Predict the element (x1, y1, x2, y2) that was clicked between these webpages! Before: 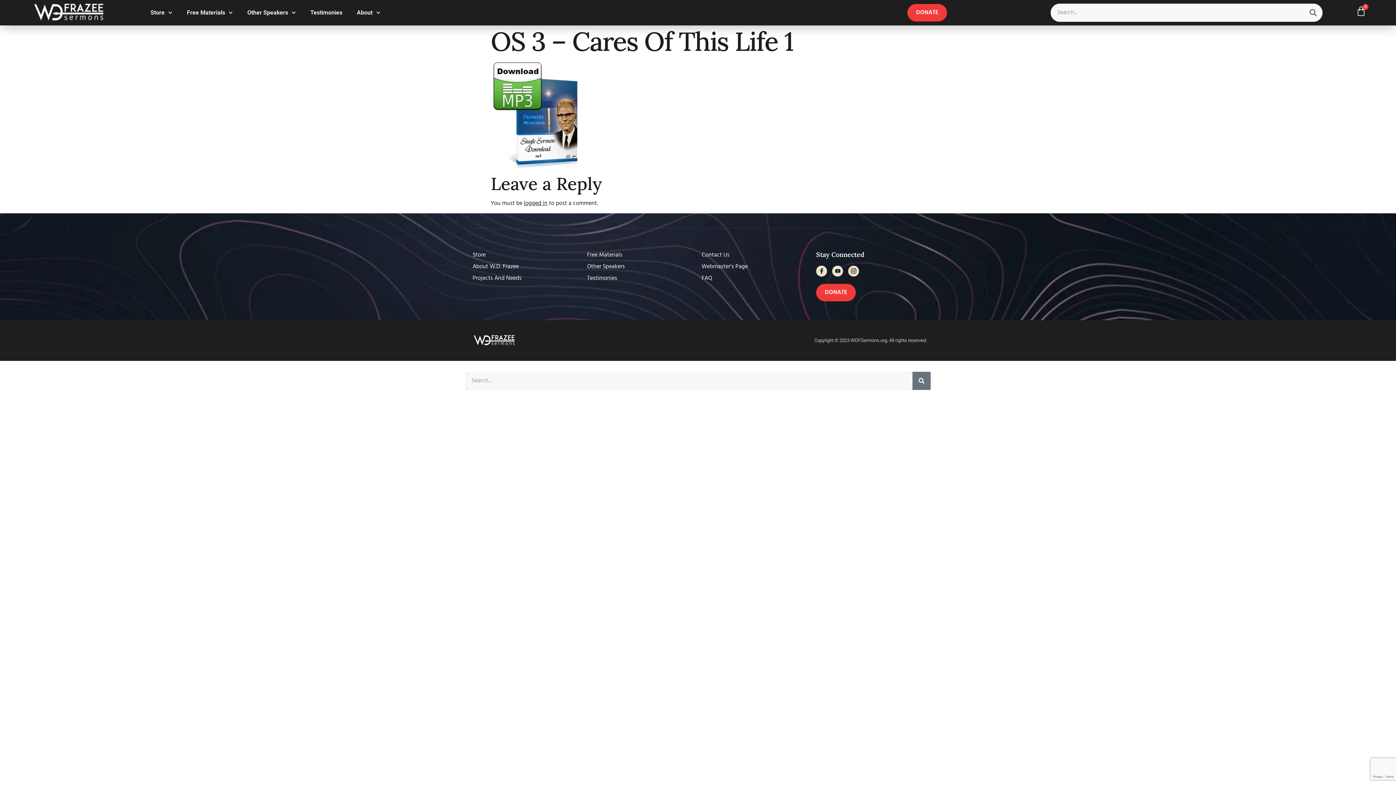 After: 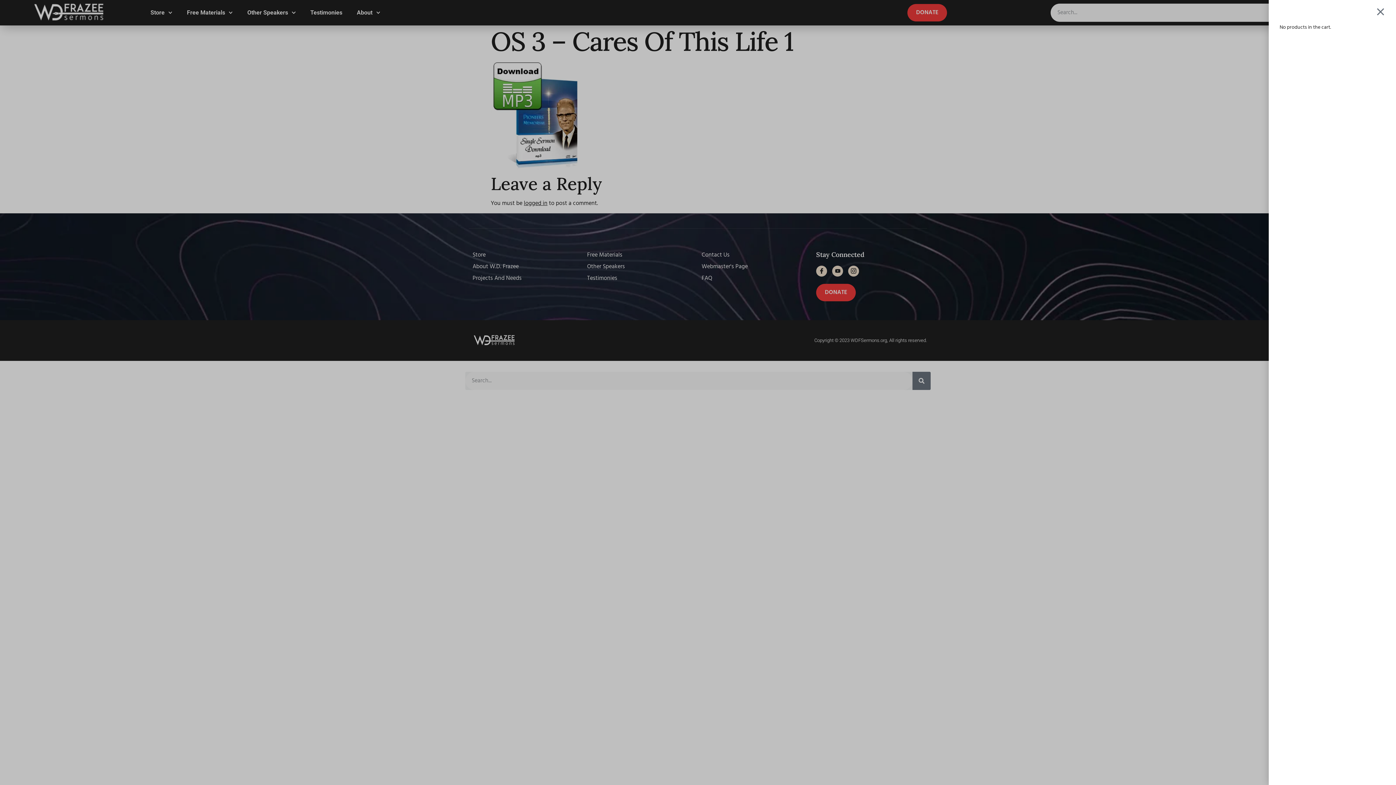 Action: bbox: (1356, 6, 1366, 16) label: 0
CART